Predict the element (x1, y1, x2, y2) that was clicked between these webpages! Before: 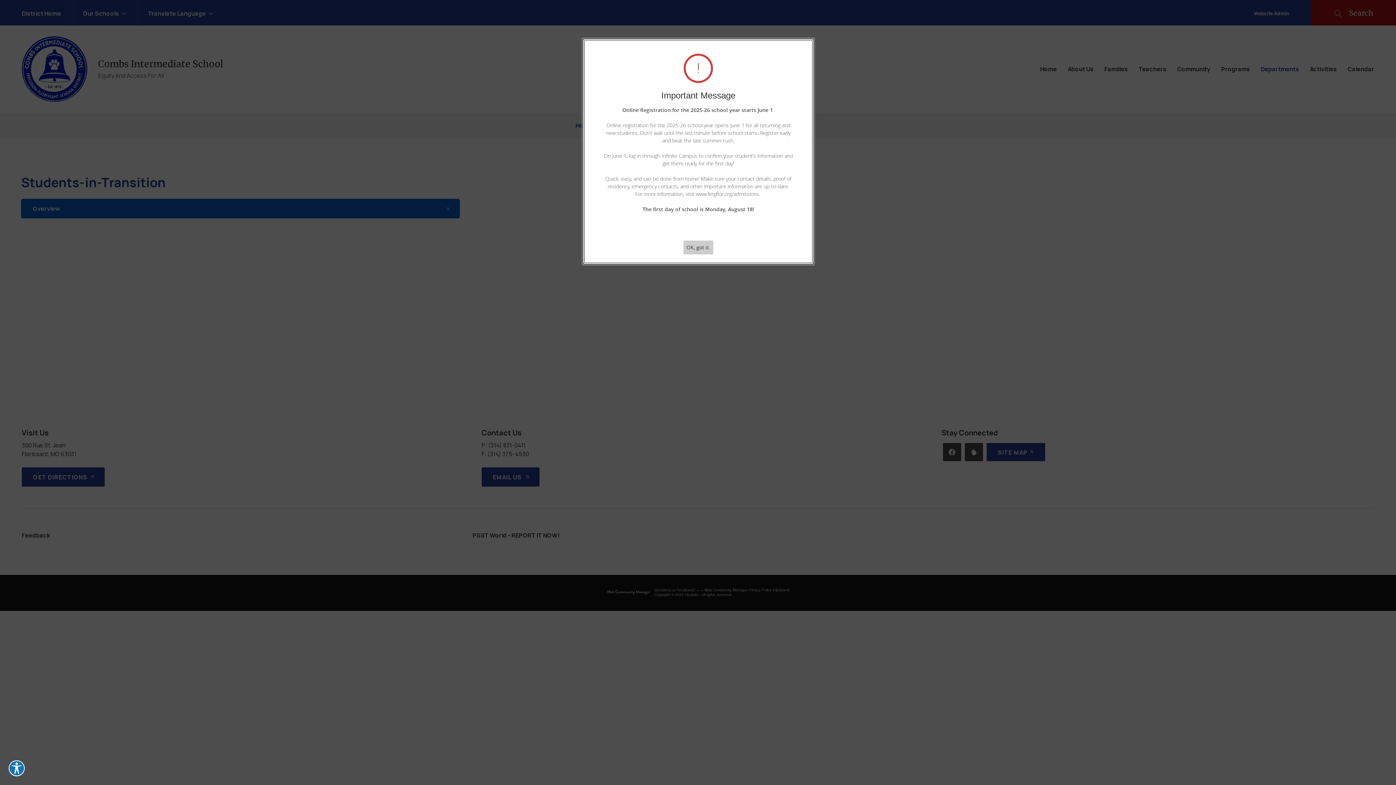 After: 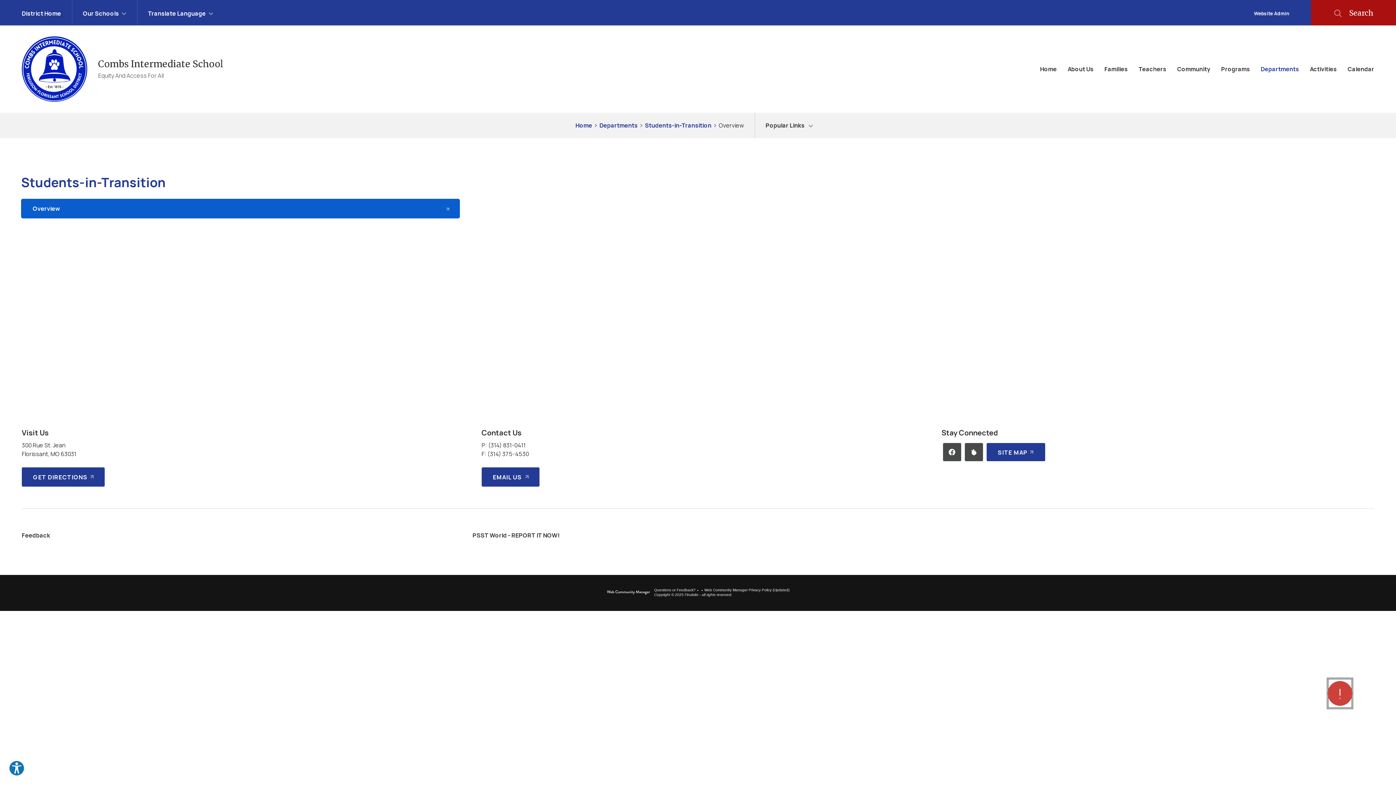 Action: bbox: (683, 240, 713, 254) label: OK, got it.